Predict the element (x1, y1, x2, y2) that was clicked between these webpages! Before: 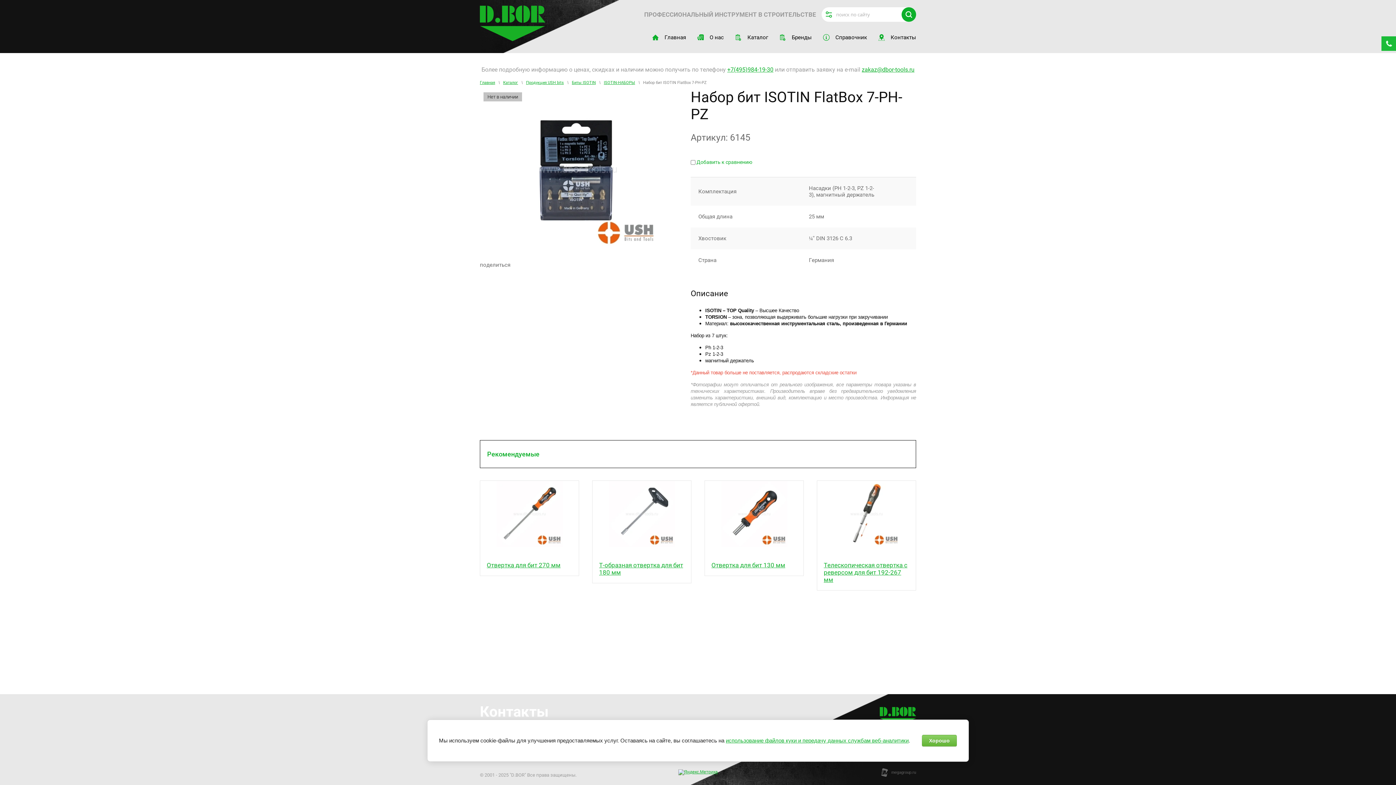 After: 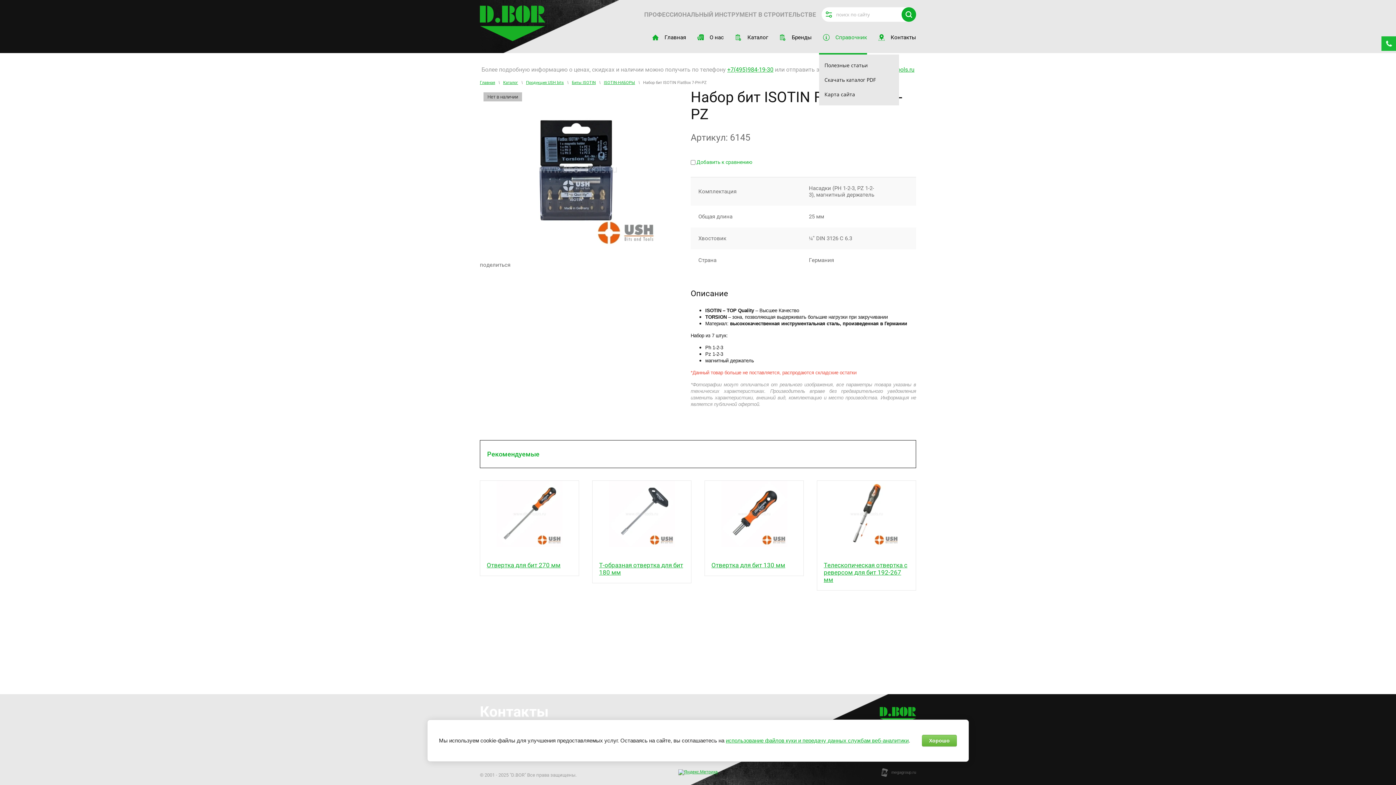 Action: bbox: (819, 21, 867, 53) label: Справочник